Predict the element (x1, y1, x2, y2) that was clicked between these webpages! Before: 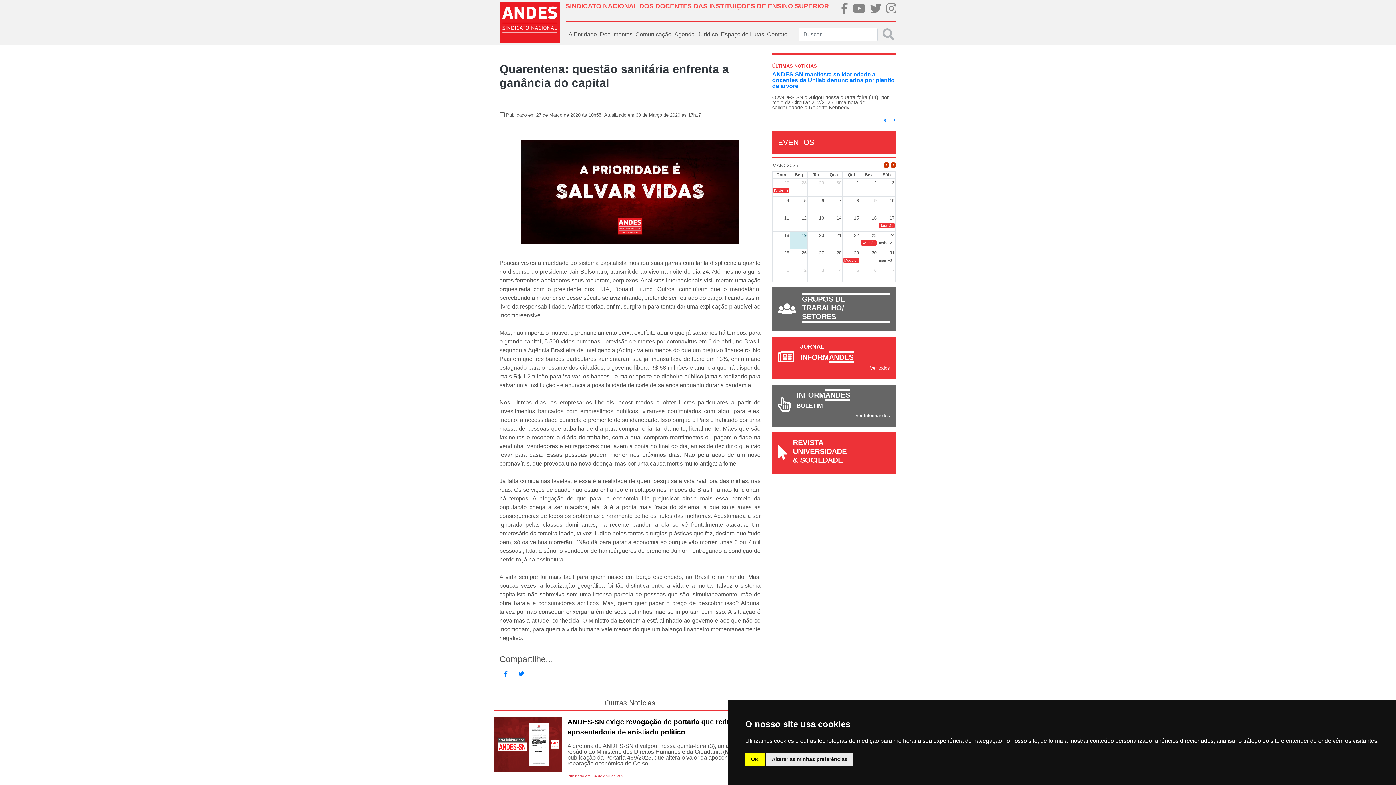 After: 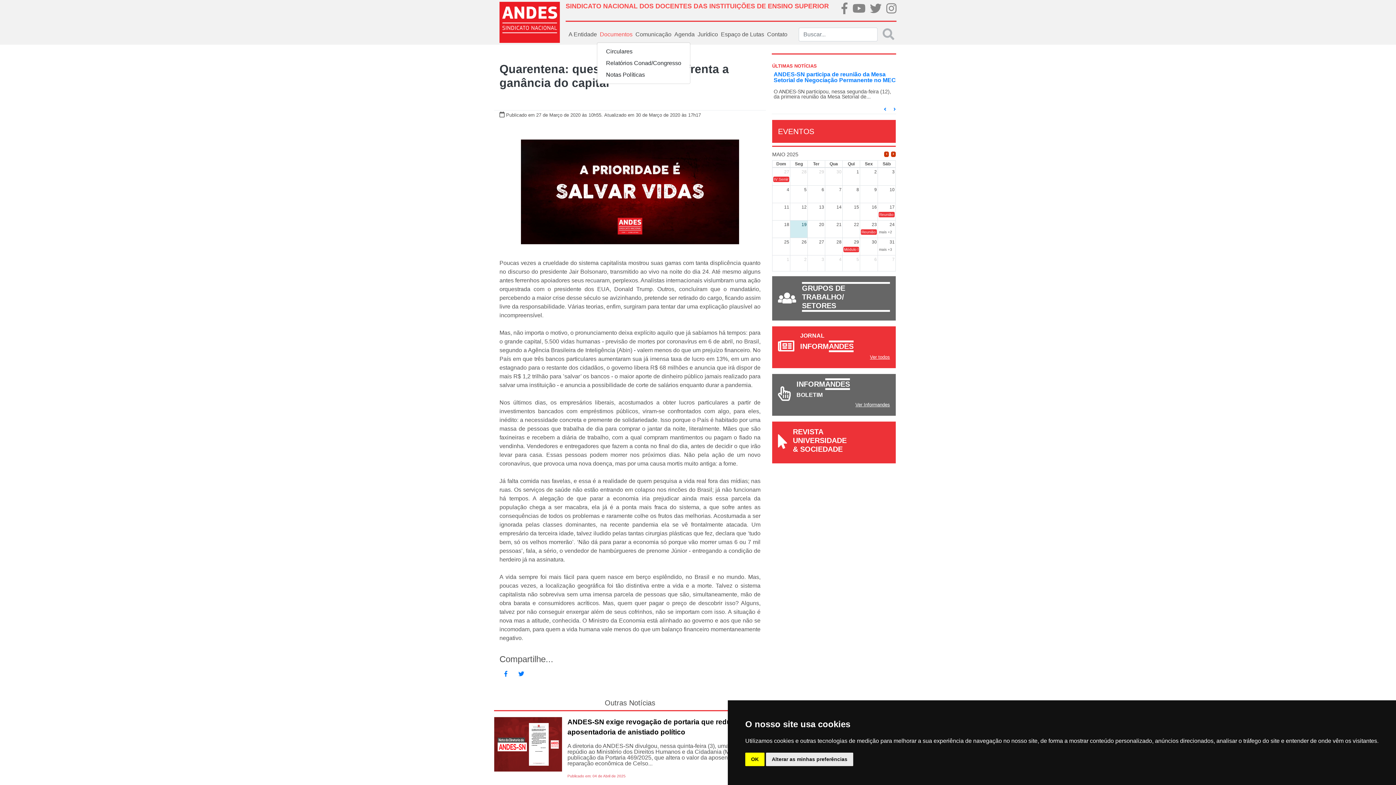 Action: label: Documentos bbox: (597, 27, 632, 41)